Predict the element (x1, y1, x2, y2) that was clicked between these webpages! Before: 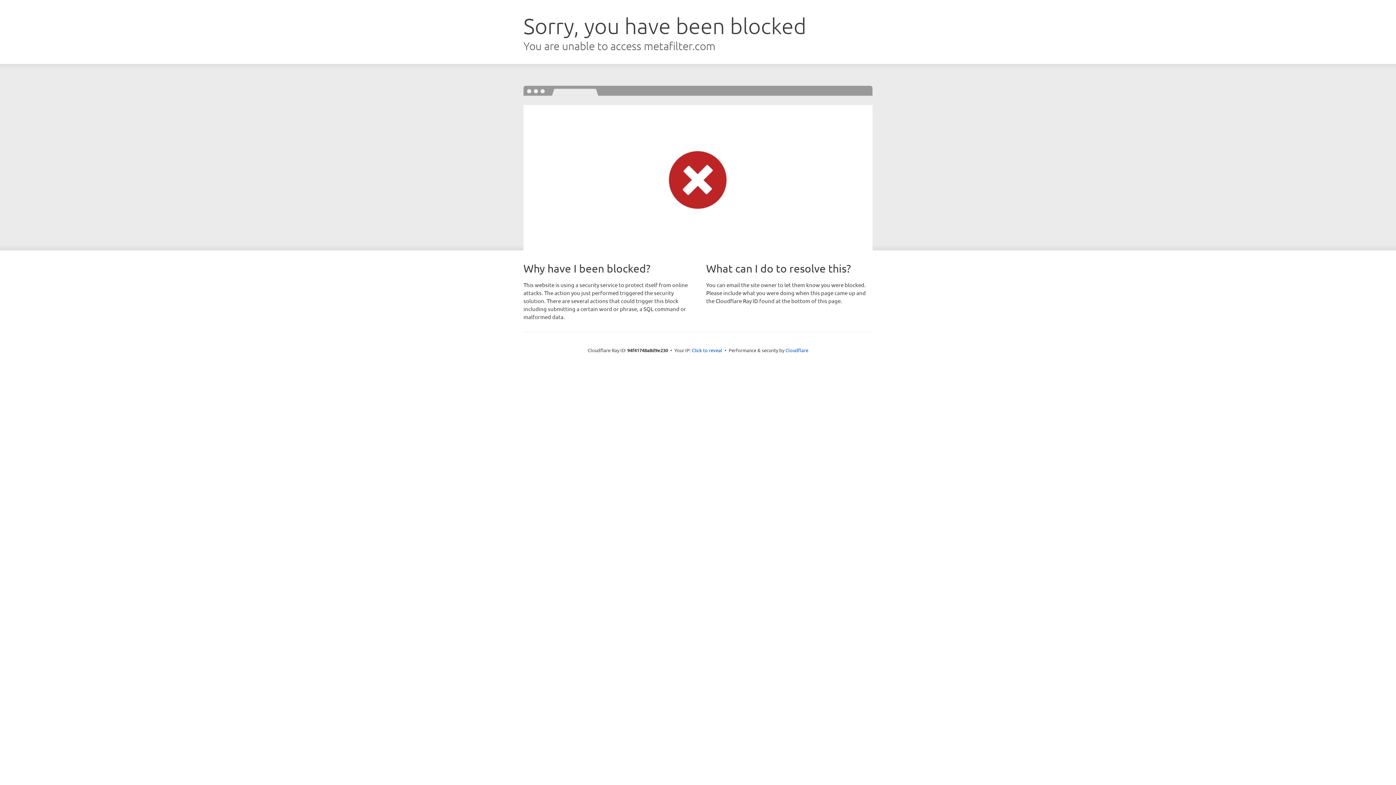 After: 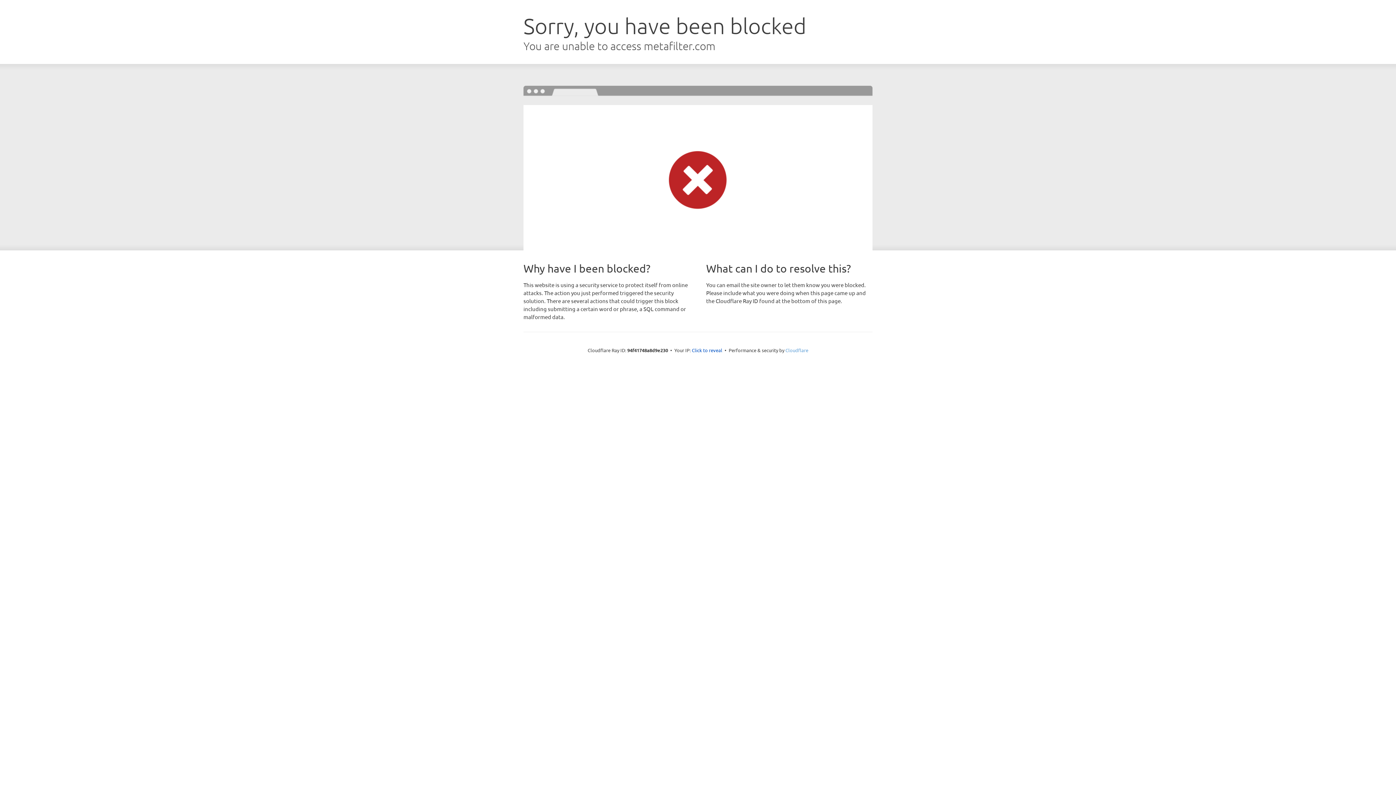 Action: label: Cloudflare bbox: (785, 347, 808, 353)